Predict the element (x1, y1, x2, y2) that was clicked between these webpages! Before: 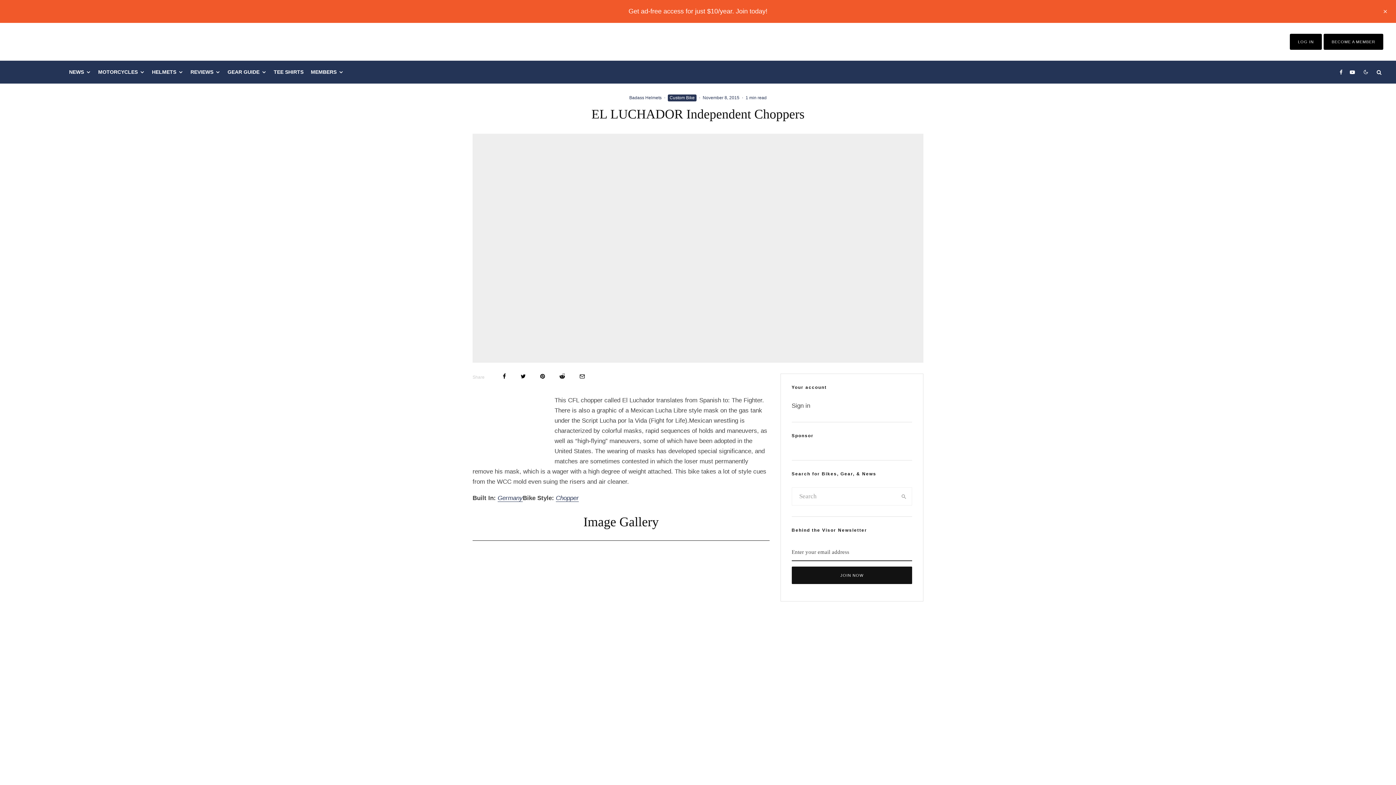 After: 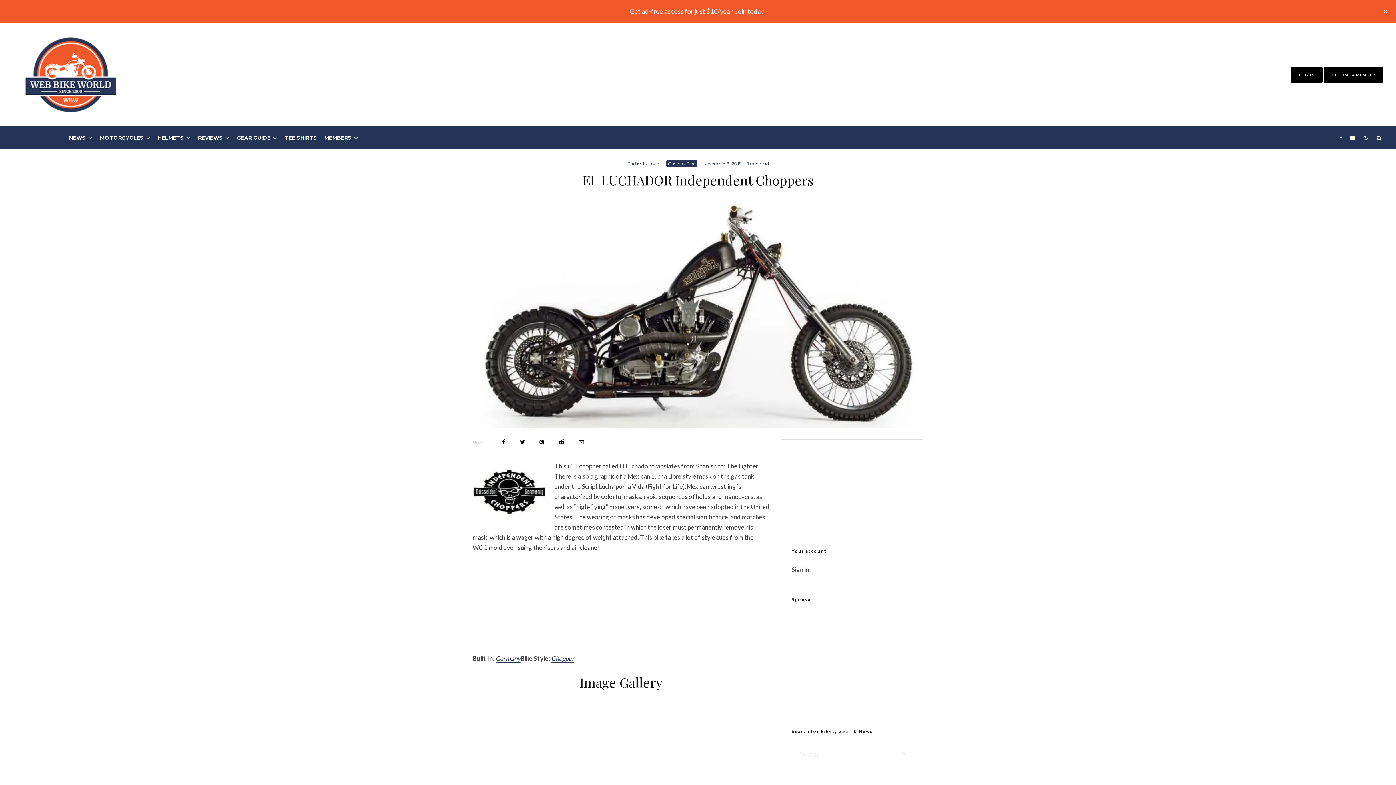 Action: bbox: (1373, 60, 1385, 83)